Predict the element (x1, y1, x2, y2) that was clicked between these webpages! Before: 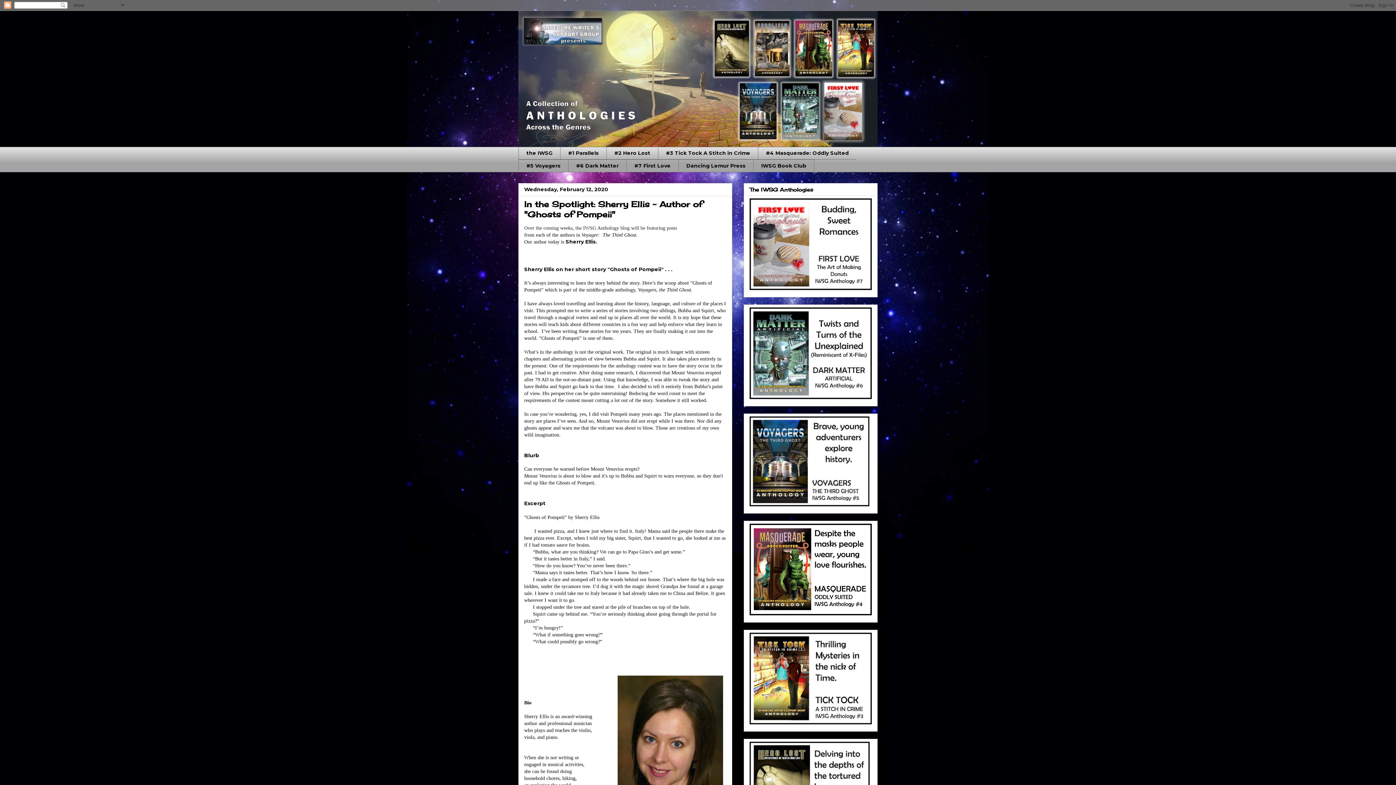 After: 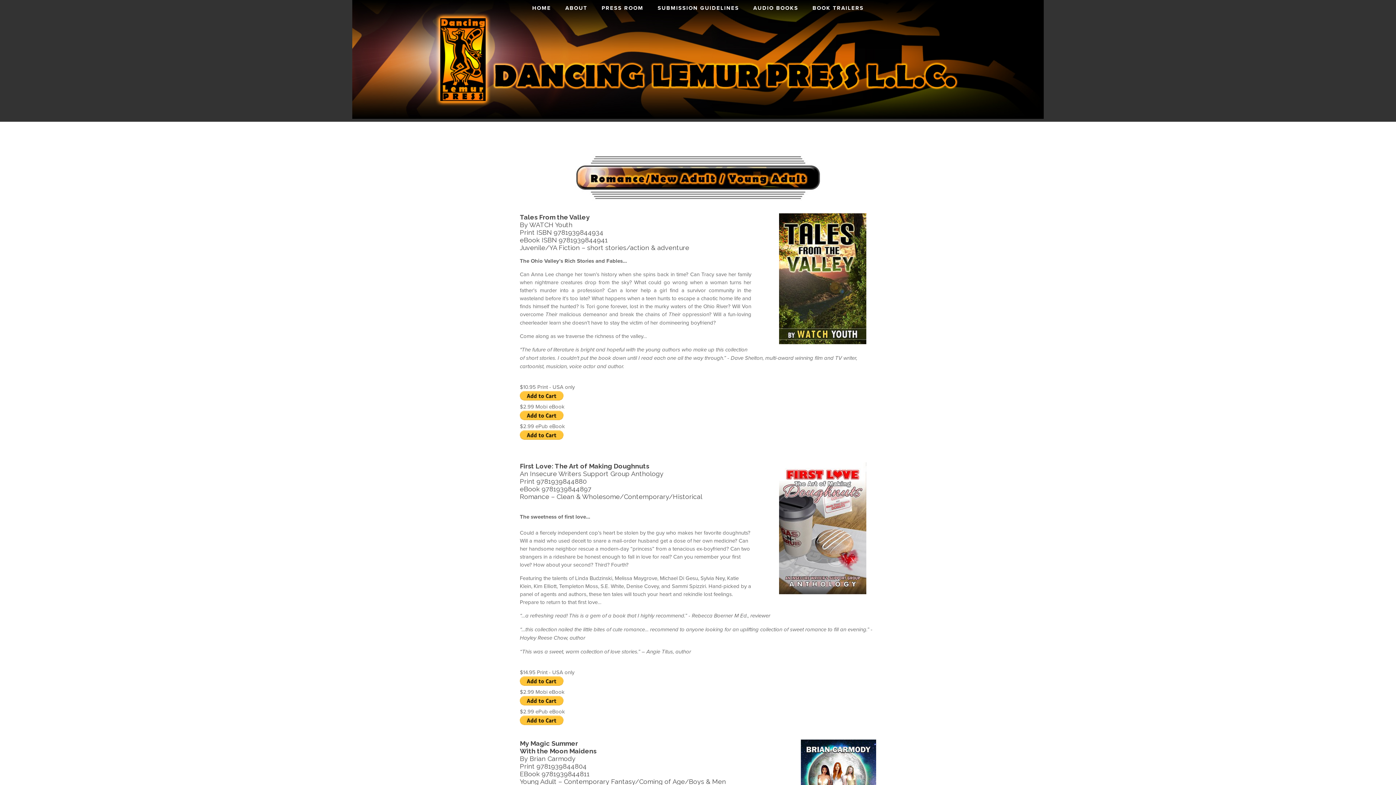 Action: bbox: (749, 285, 872, 291)